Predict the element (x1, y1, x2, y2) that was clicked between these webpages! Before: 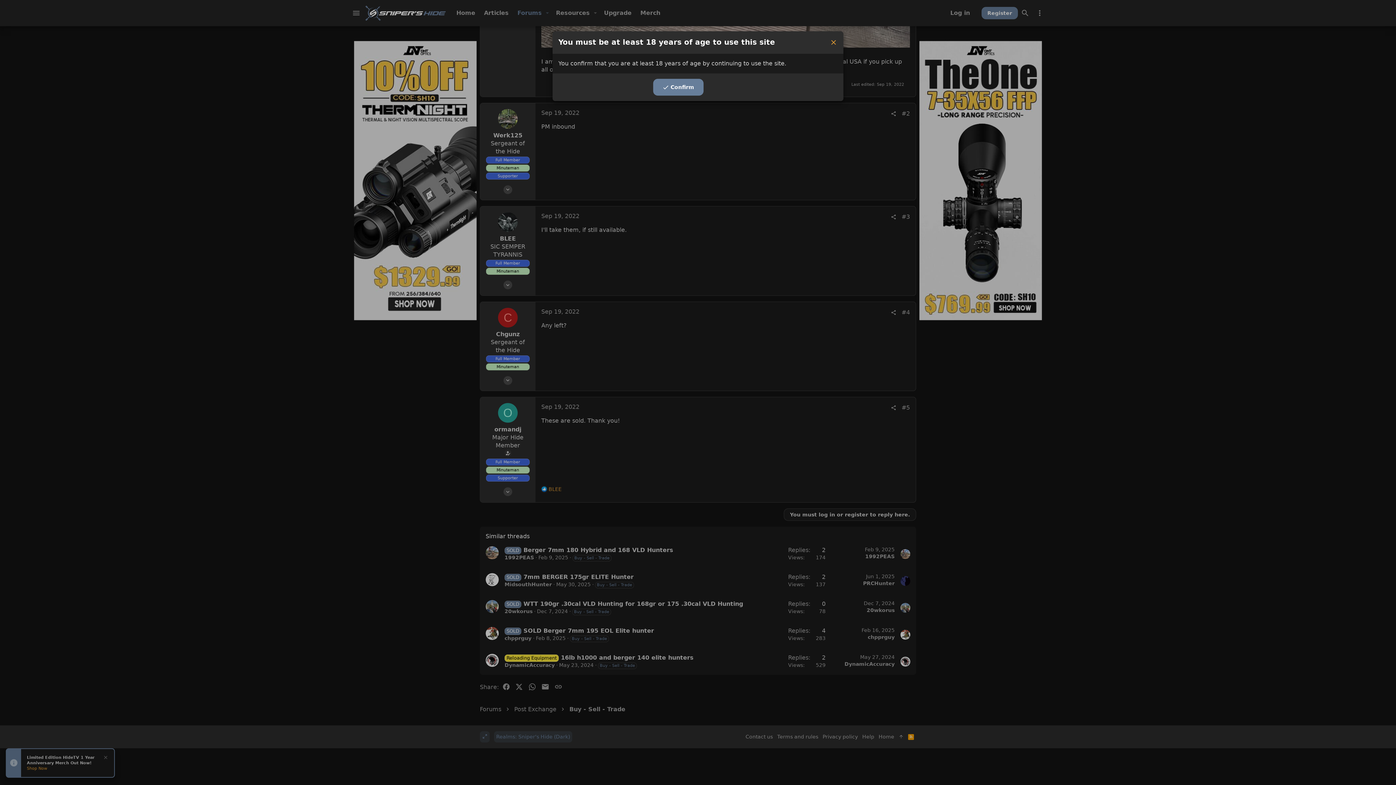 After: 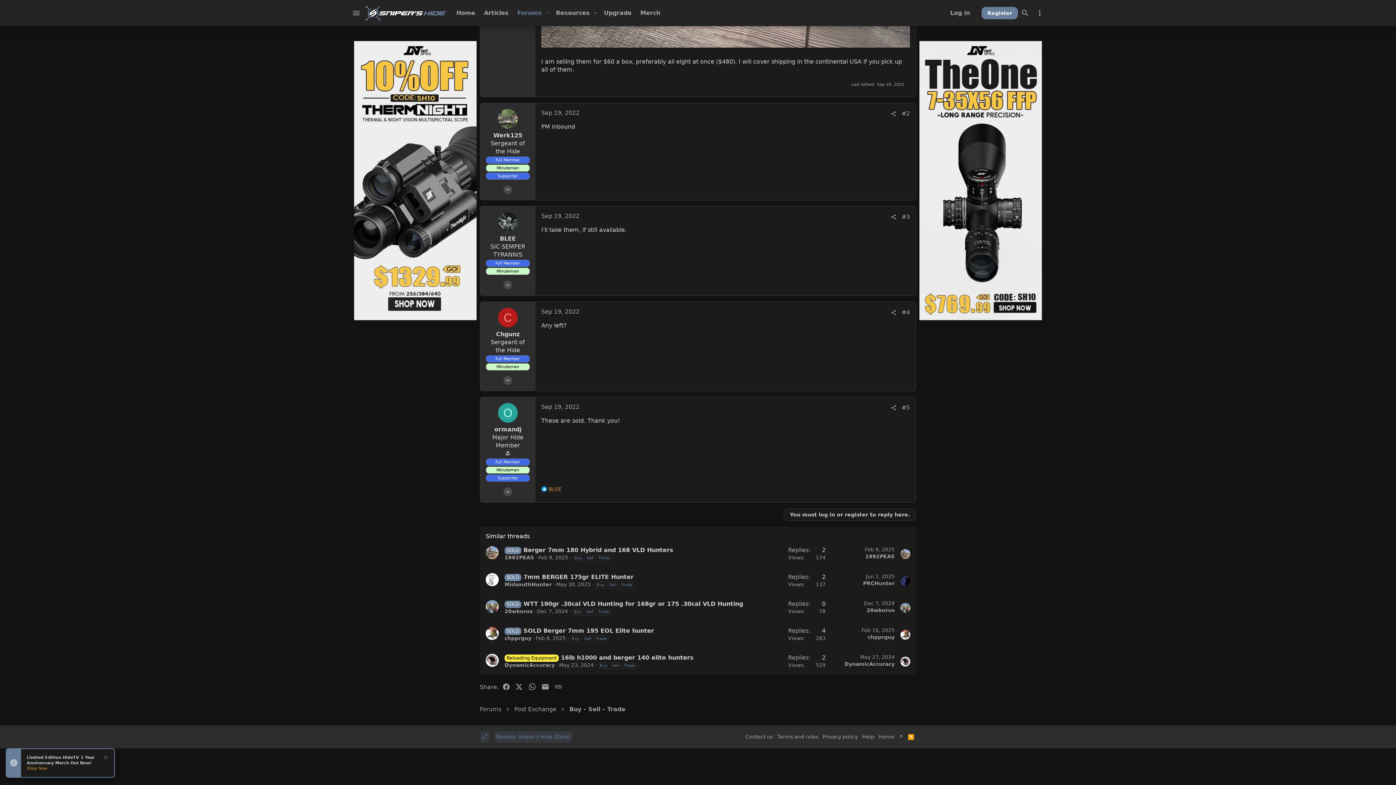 Action: bbox: (829, 37, 837, 48) label: Close